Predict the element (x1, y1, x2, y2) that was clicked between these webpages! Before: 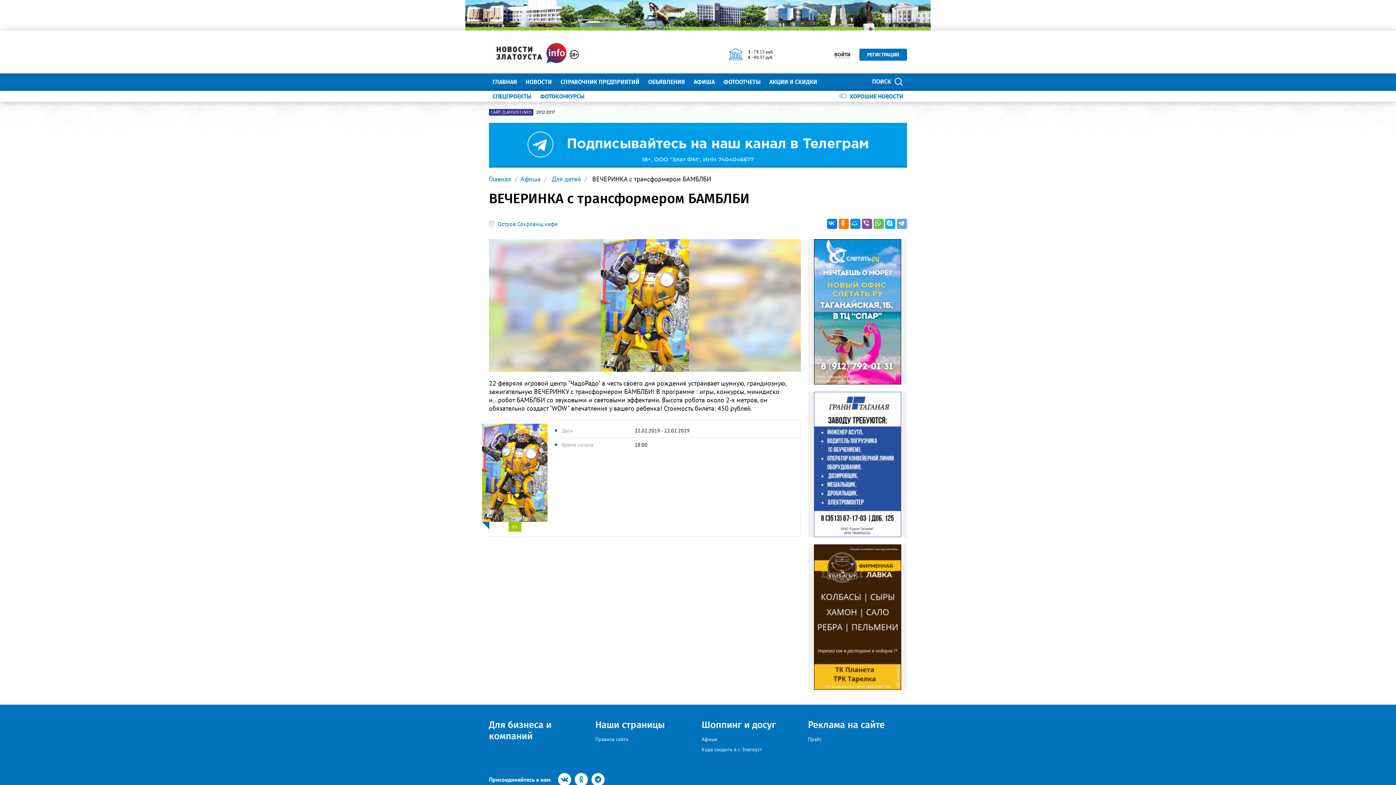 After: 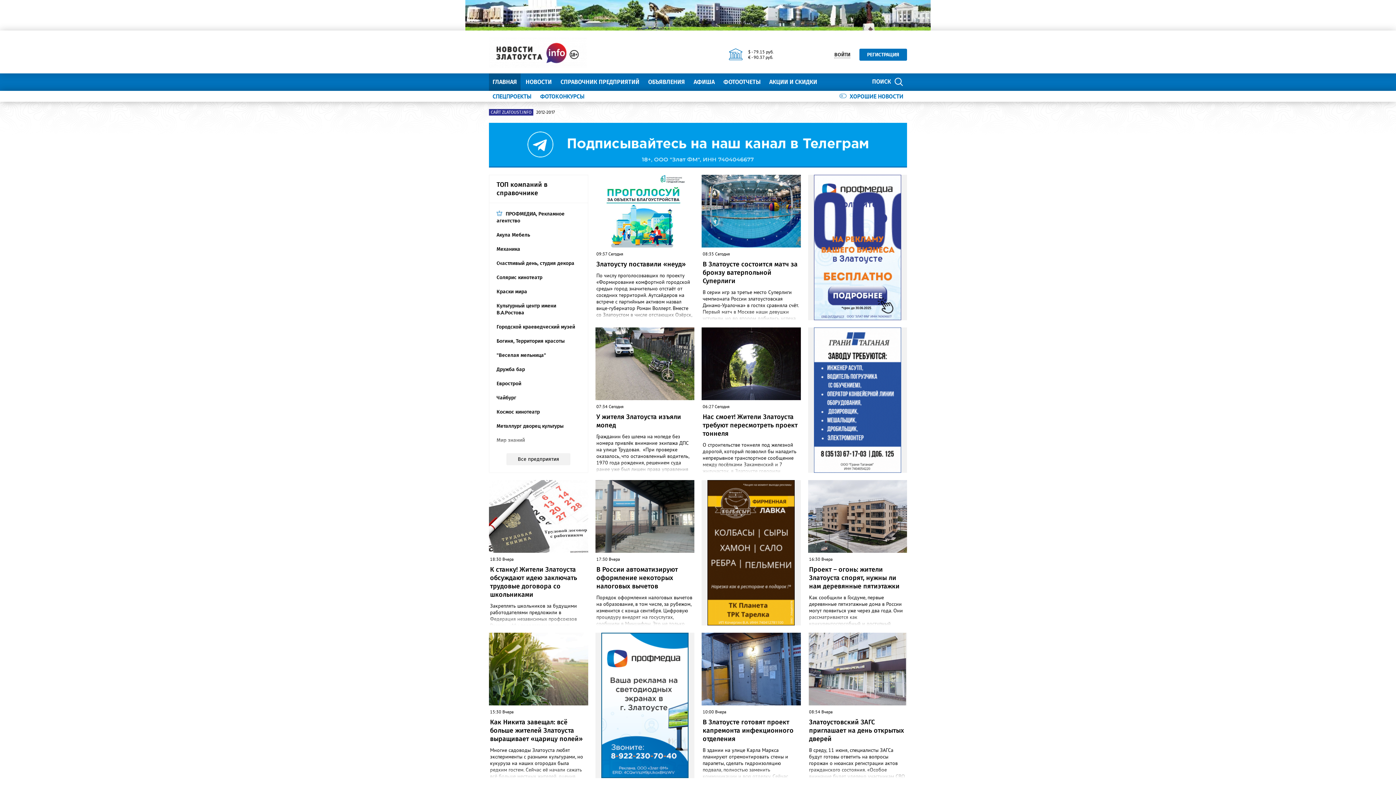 Action: bbox: (489, 174, 511, 183) label: Главная